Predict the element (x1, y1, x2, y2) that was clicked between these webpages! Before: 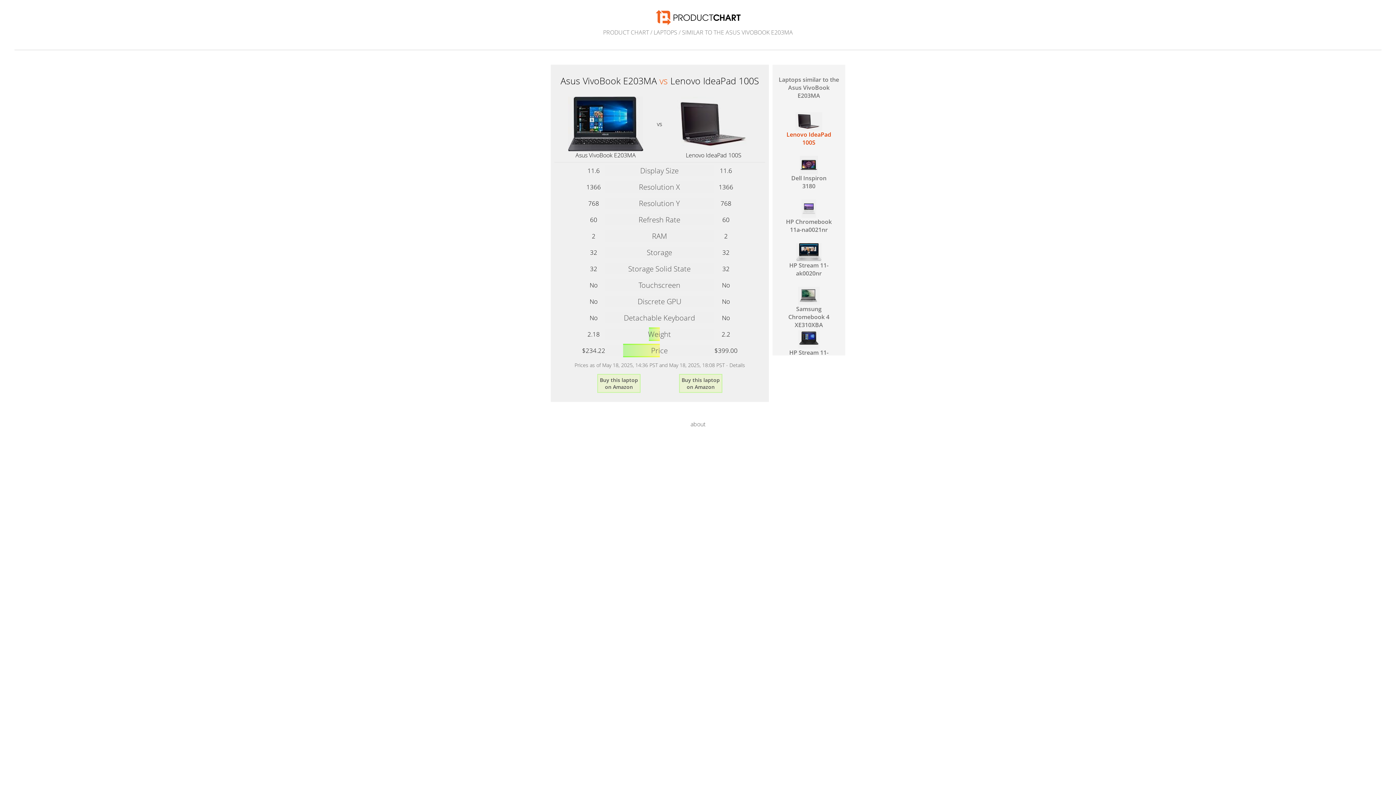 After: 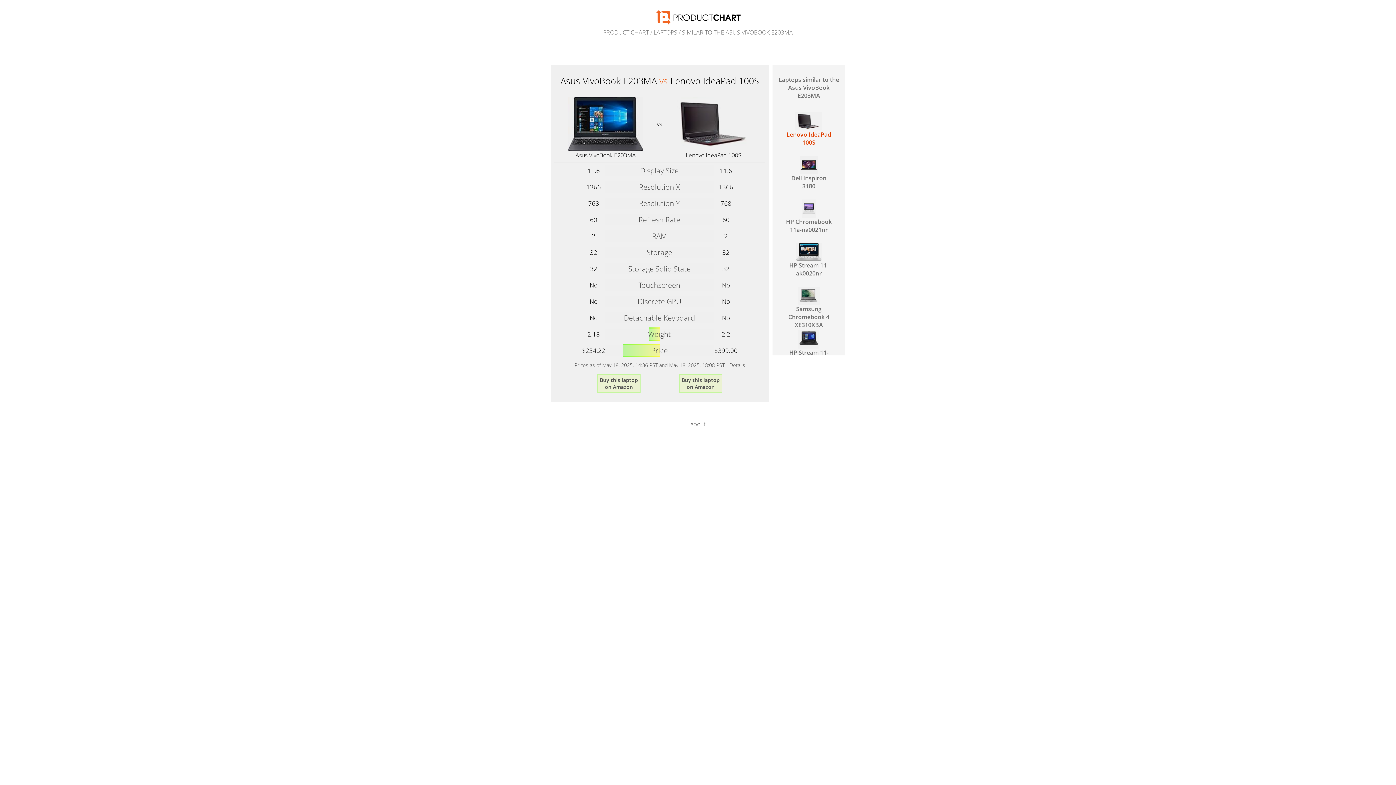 Action: label: Laptops similar to the Asus VivoBook E203MA bbox: (778, 75, 839, 99)